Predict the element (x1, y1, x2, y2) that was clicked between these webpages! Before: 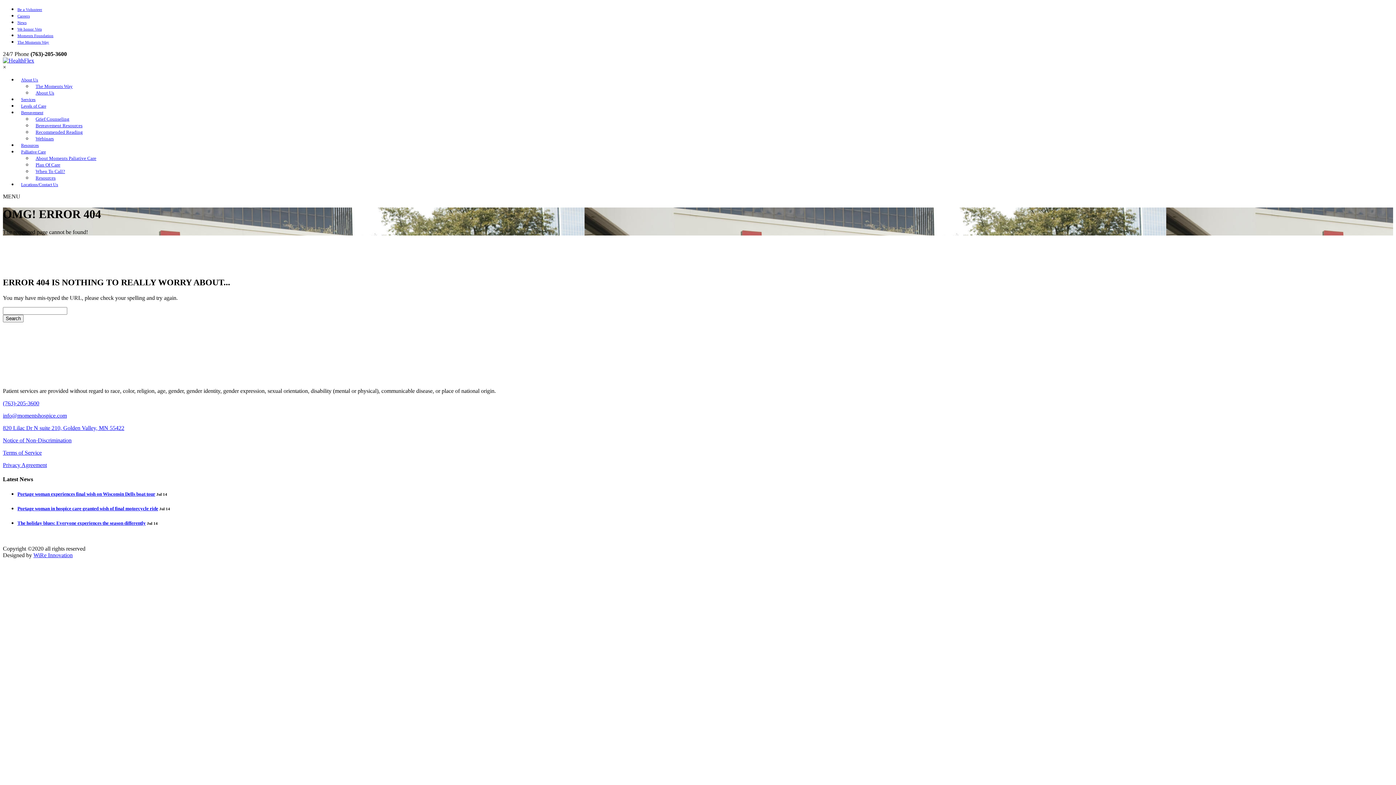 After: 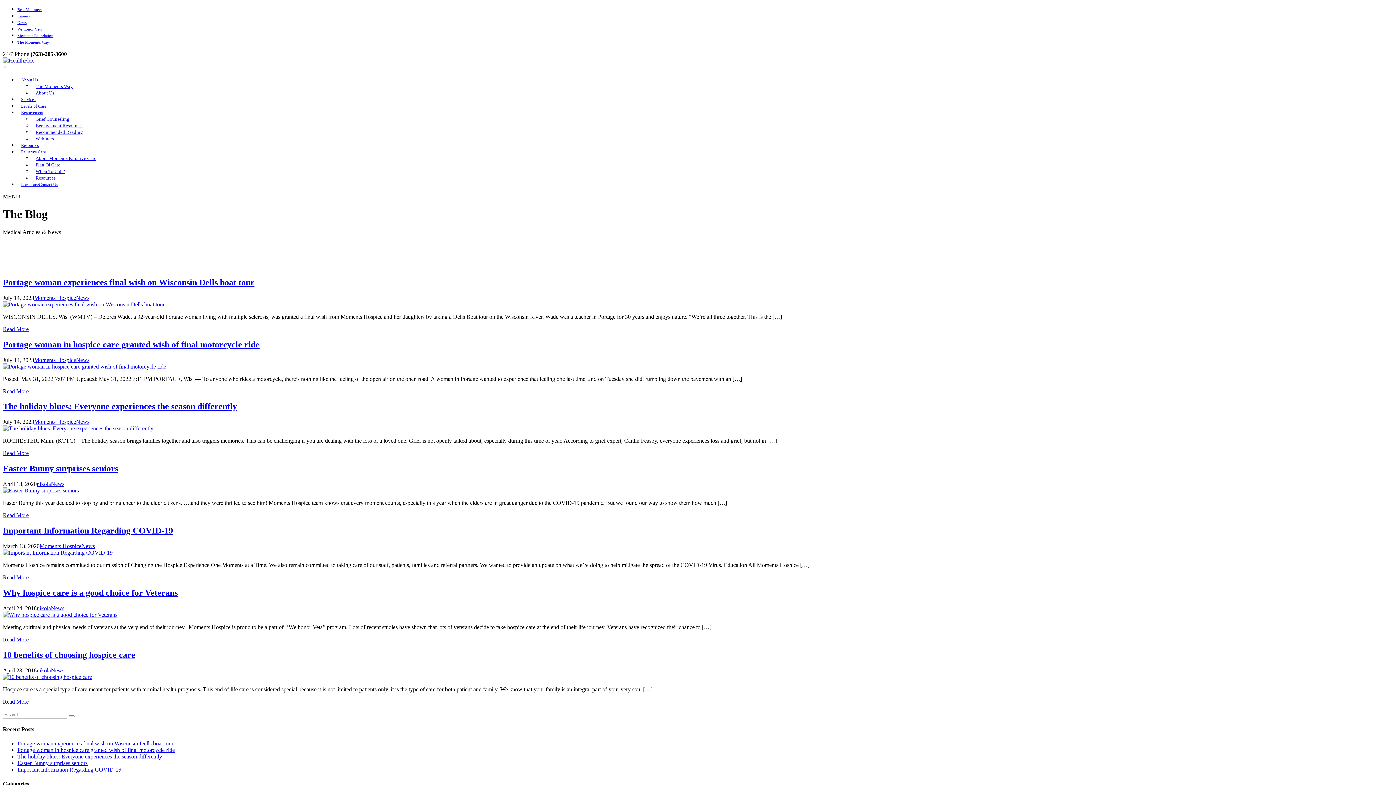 Action: bbox: (17, 20, 26, 24) label: News